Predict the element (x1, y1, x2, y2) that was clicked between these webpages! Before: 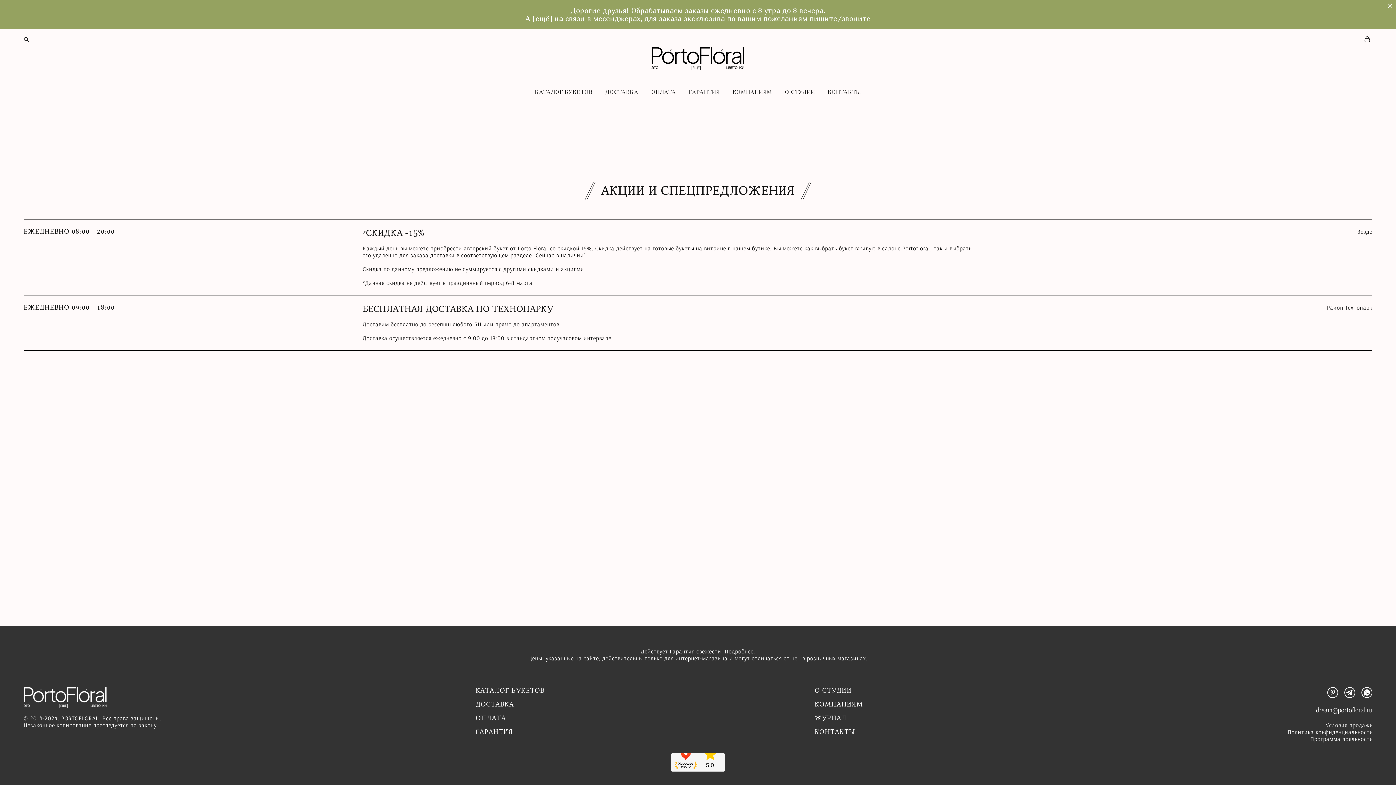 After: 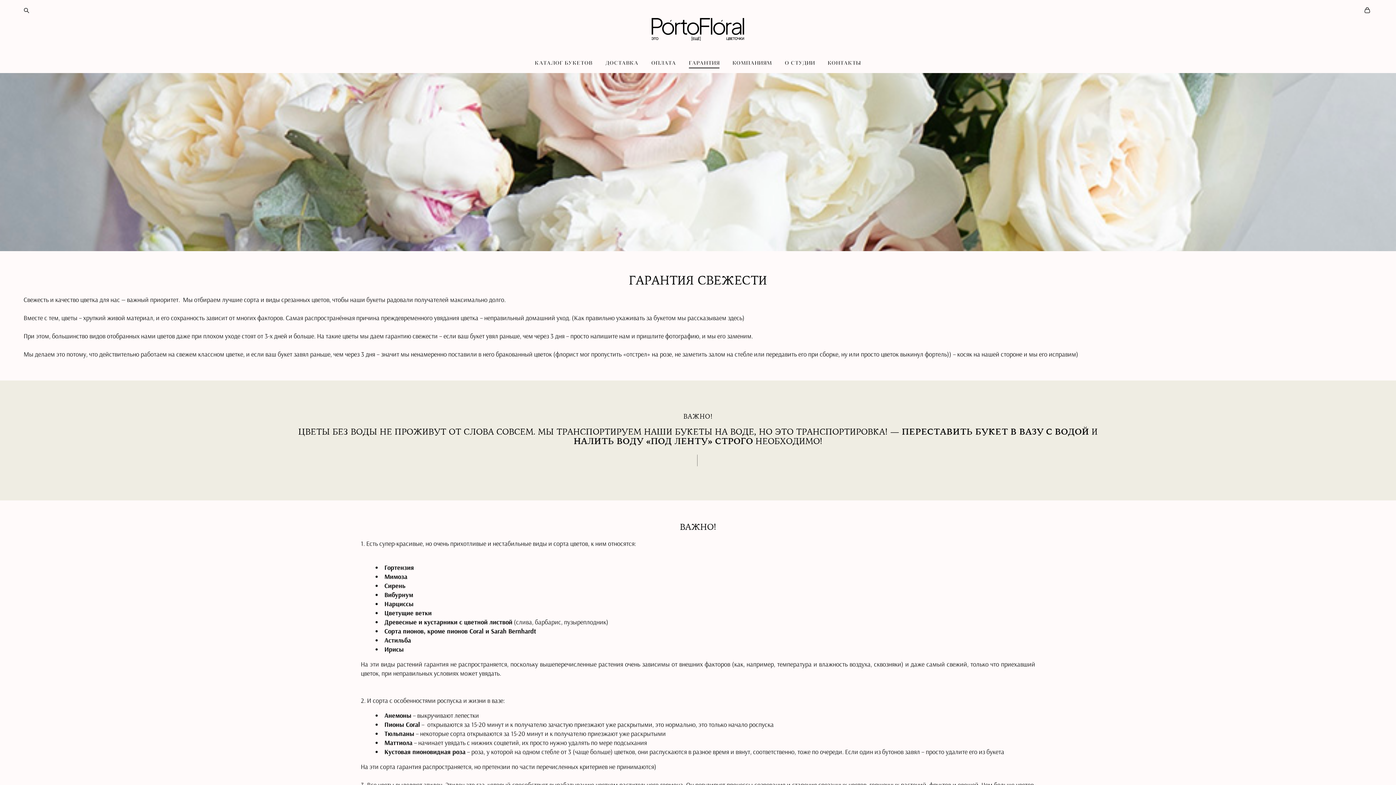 Action: bbox: (640, 648, 755, 655) label: Действует Гарантия свежести. Подробнее.